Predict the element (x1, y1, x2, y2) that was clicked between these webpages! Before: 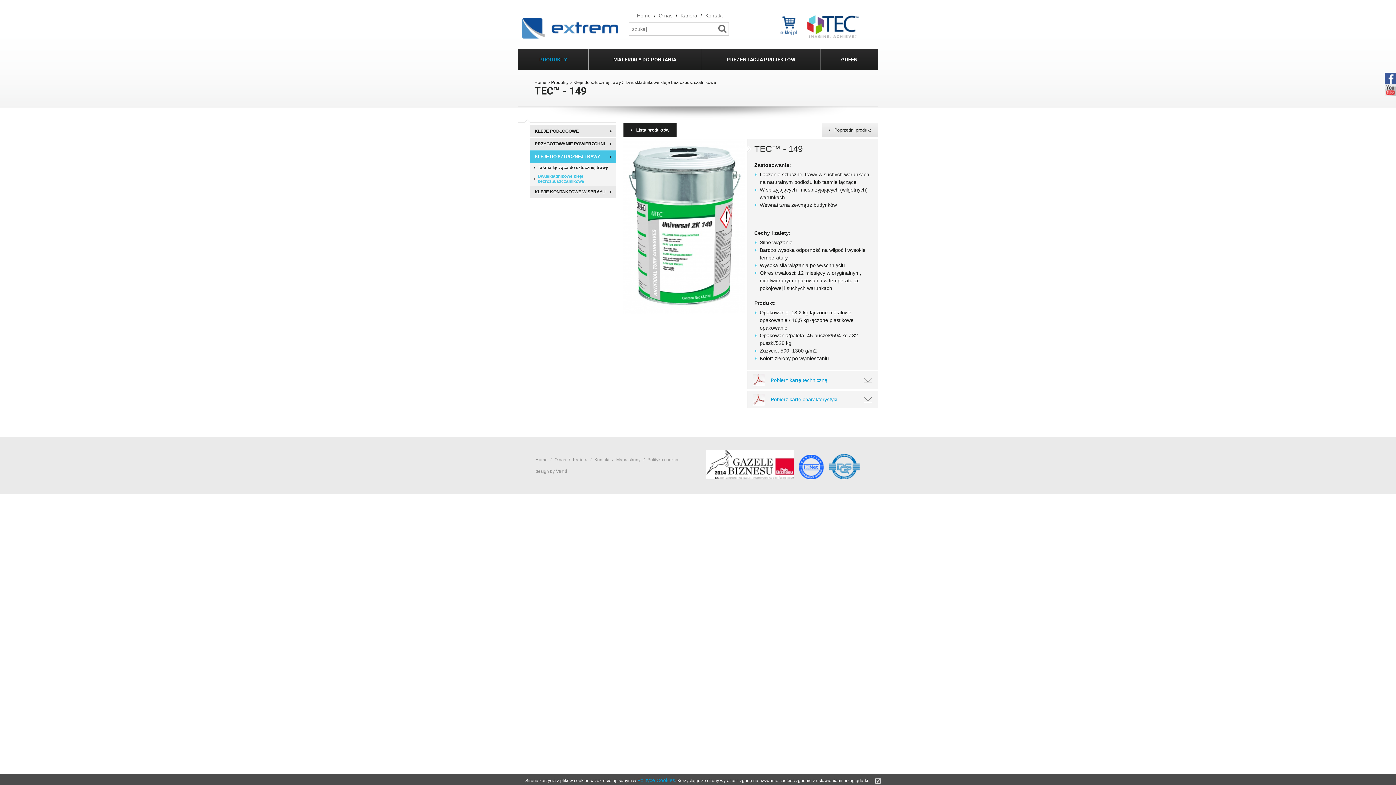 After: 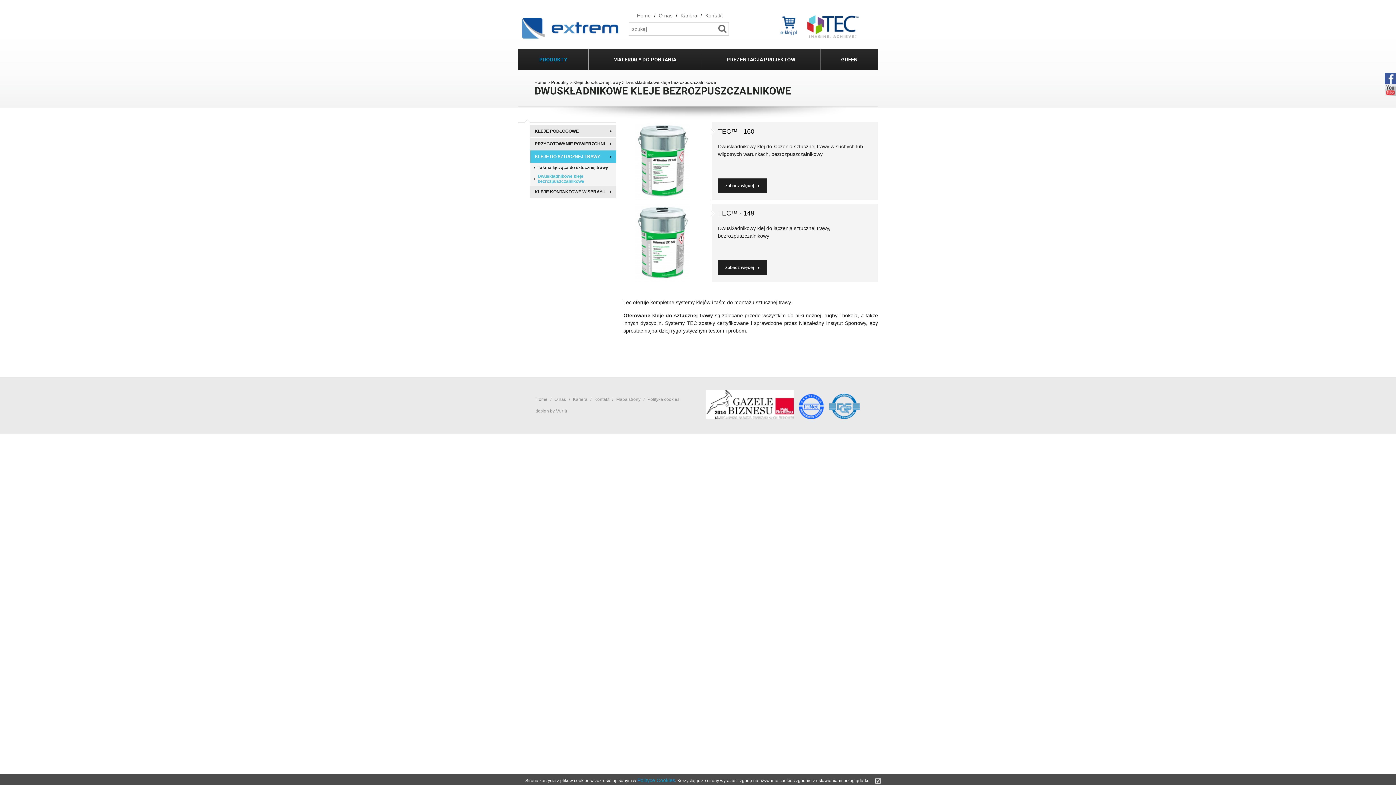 Action: bbox: (530, 172, 616, 185) label: Dwuskładnikowe kleje bezrozpuszczalnikowe